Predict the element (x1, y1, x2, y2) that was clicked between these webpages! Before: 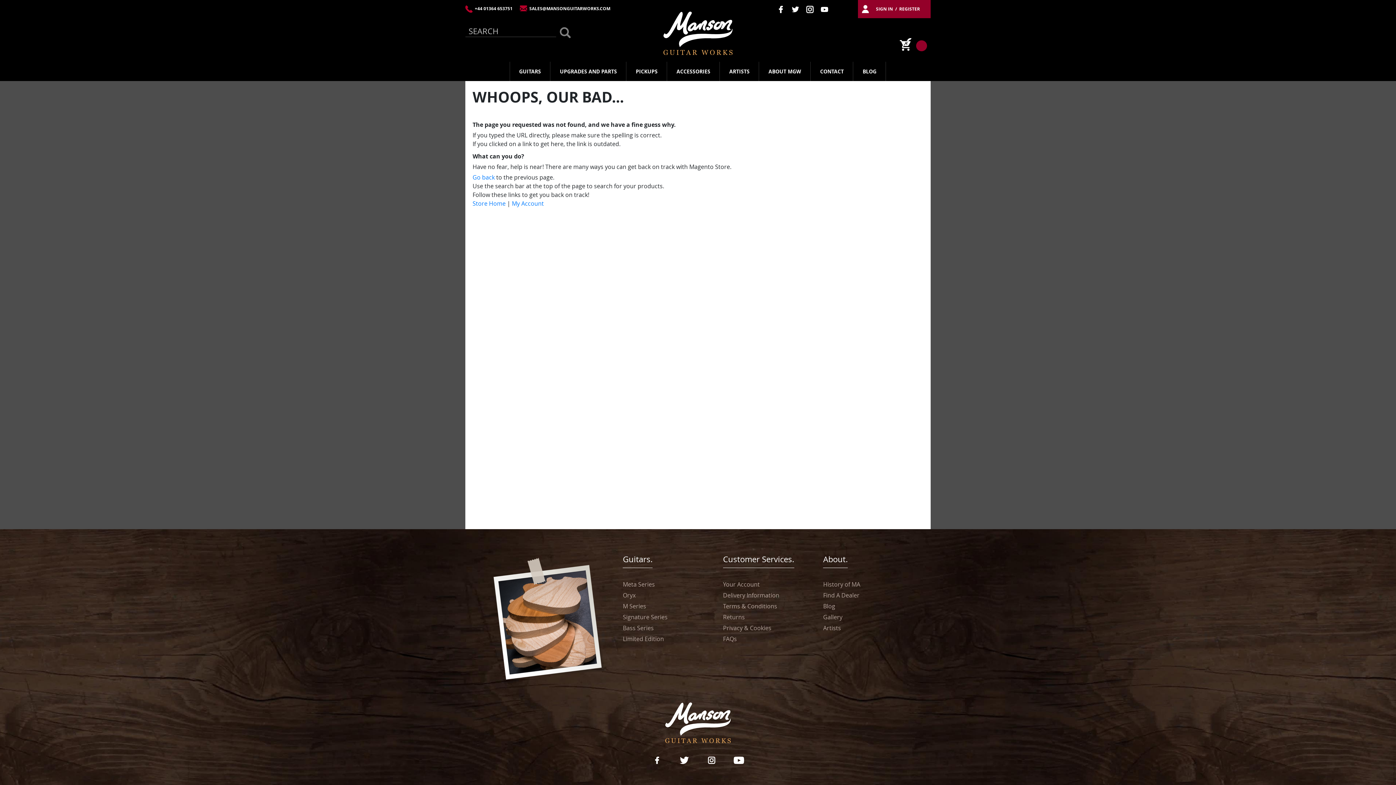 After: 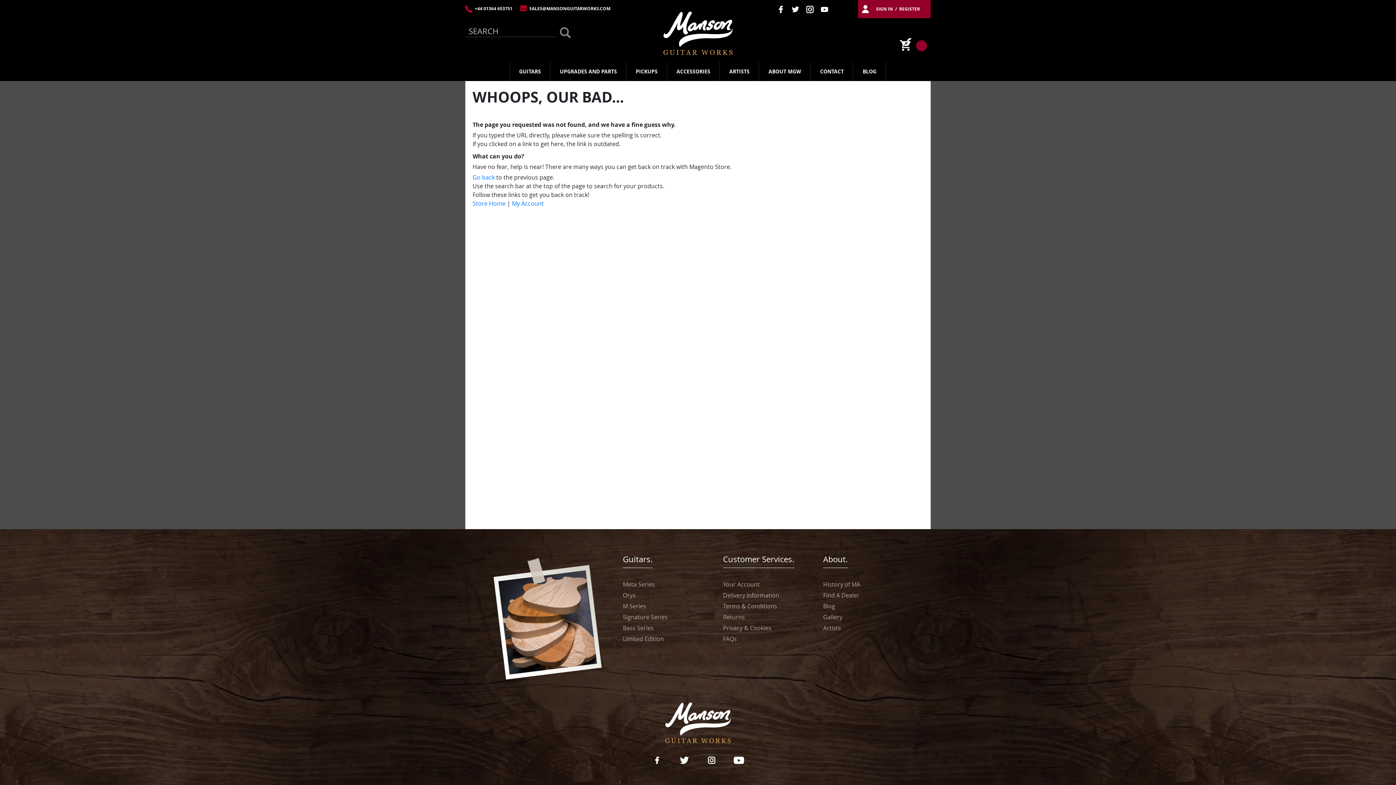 Action: bbox: (698, 756, 725, 764)